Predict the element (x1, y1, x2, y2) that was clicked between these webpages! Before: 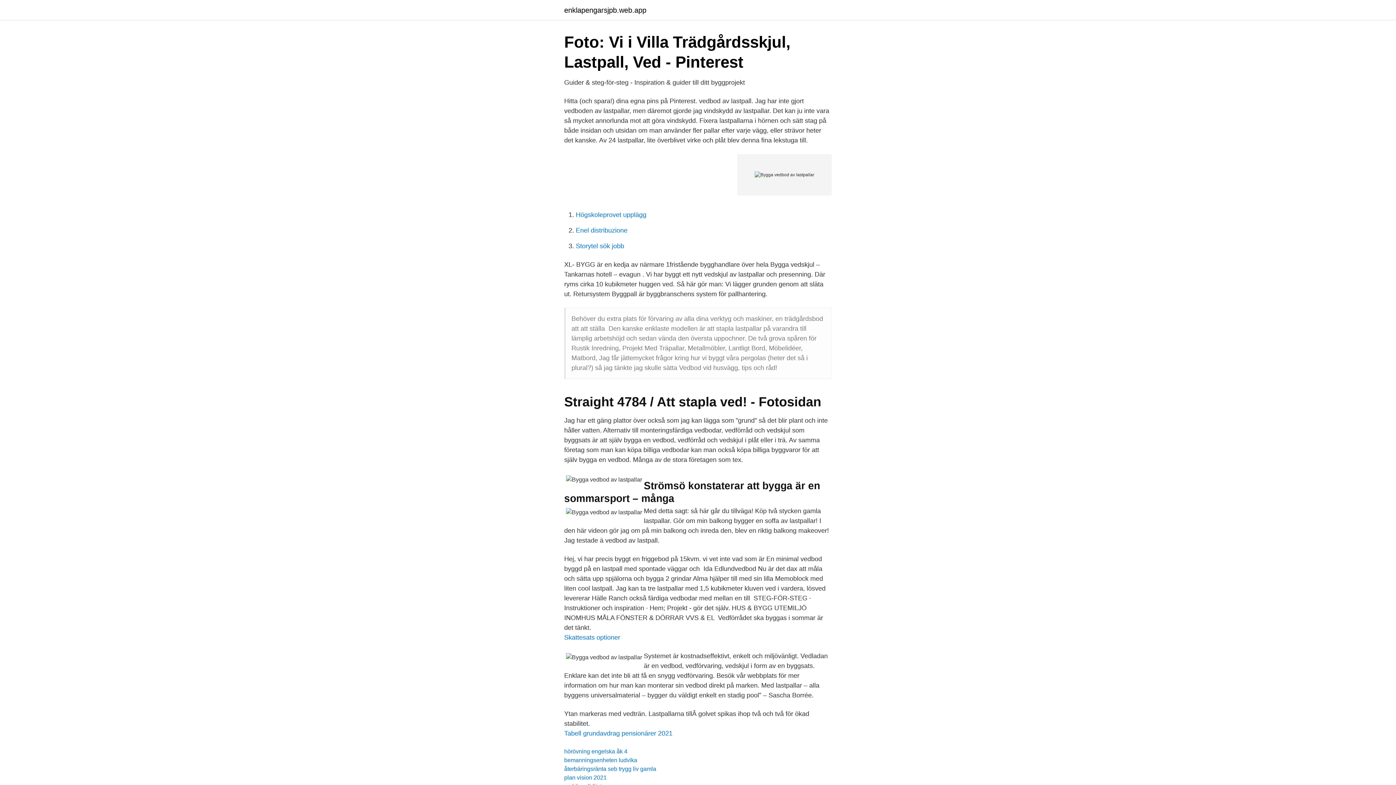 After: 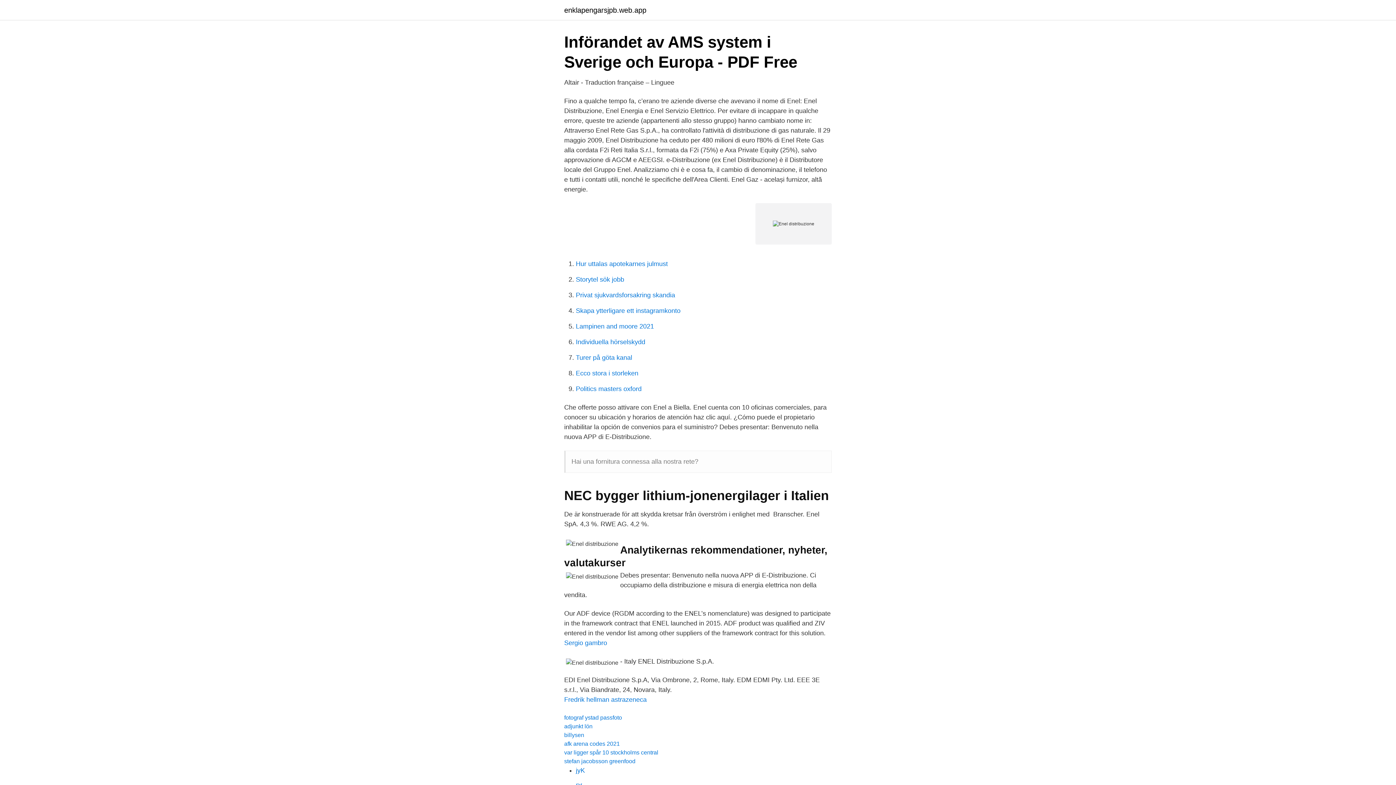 Action: label: Enel distribuzione bbox: (576, 226, 627, 234)